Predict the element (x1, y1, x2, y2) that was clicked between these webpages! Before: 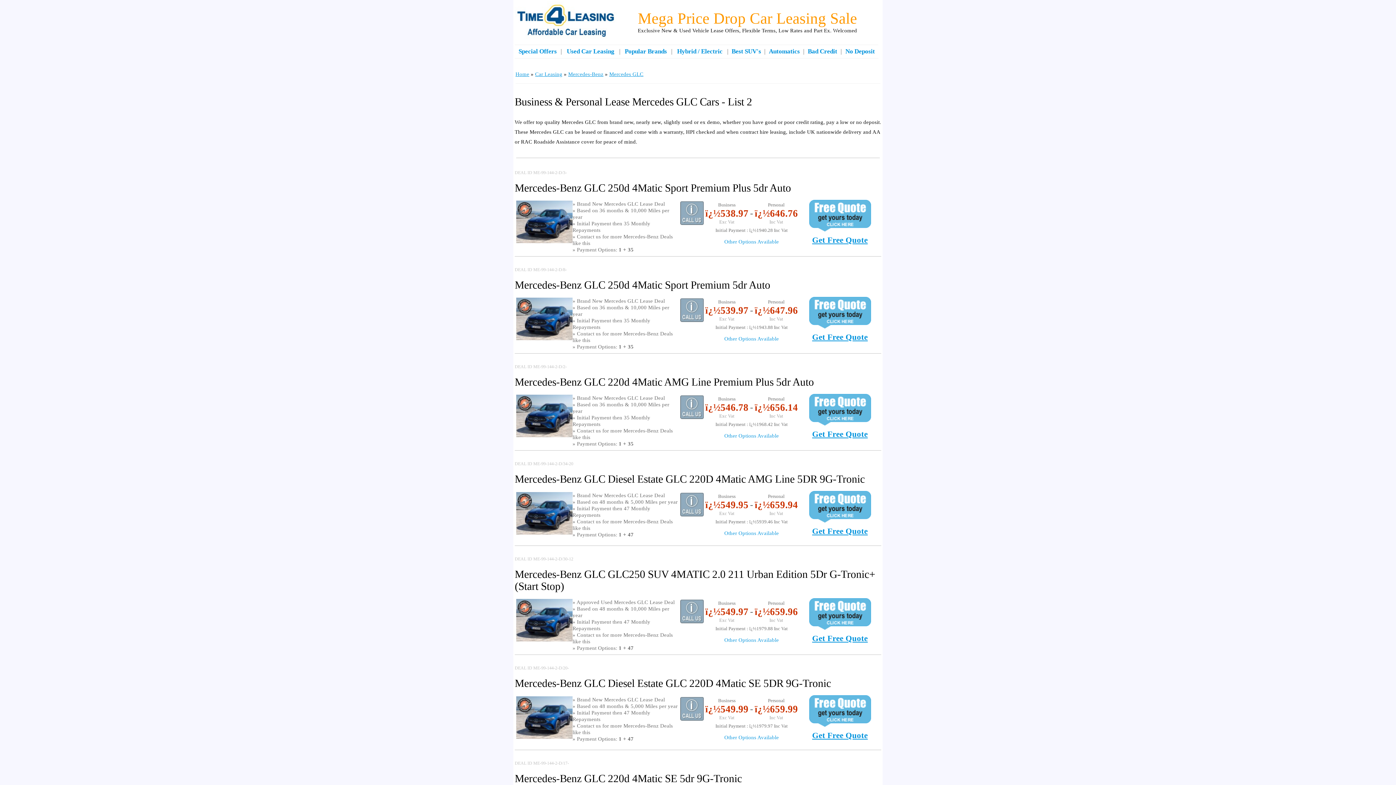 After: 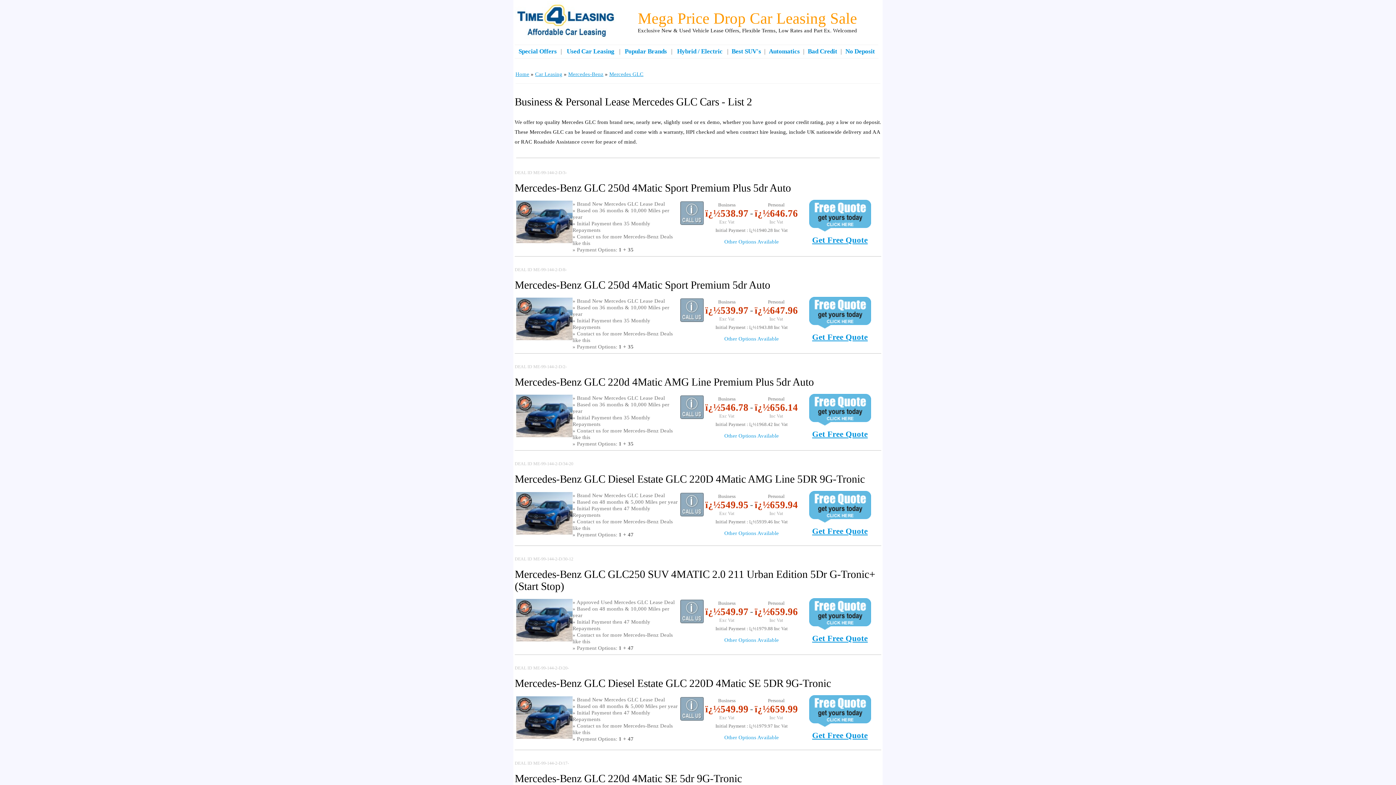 Action: bbox: (809, 321, 871, 330)